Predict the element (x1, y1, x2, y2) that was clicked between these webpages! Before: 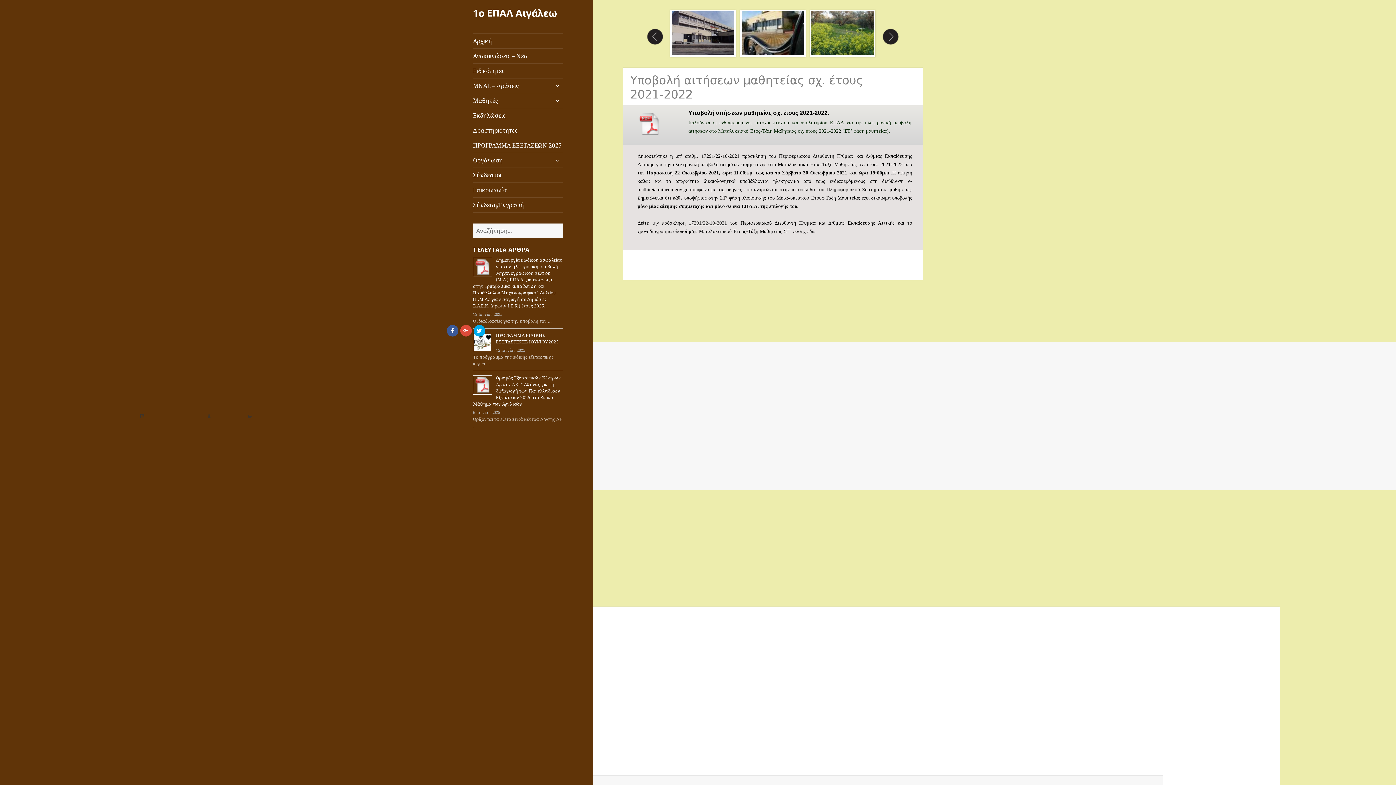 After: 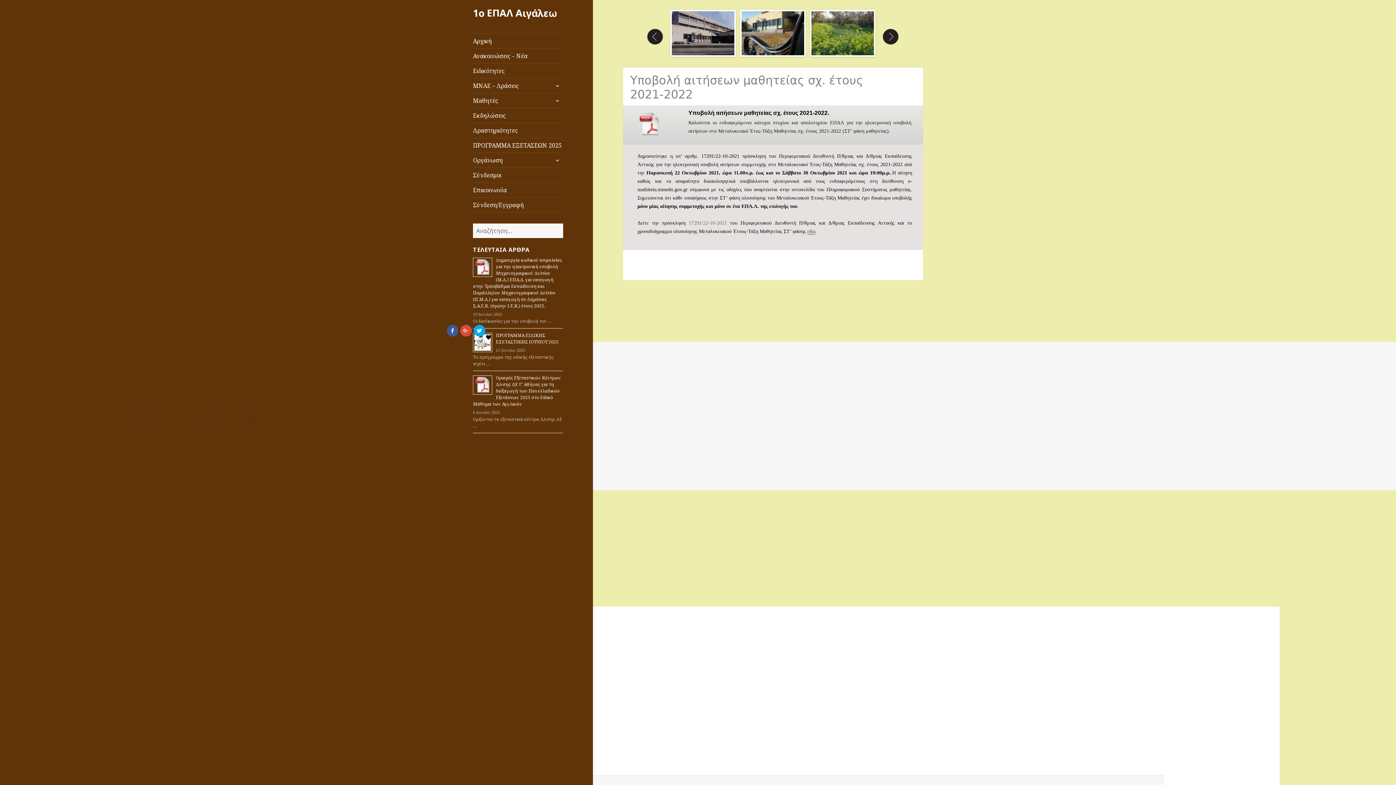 Action: bbox: (688, 220, 727, 226) label: 17291/22-10-2021